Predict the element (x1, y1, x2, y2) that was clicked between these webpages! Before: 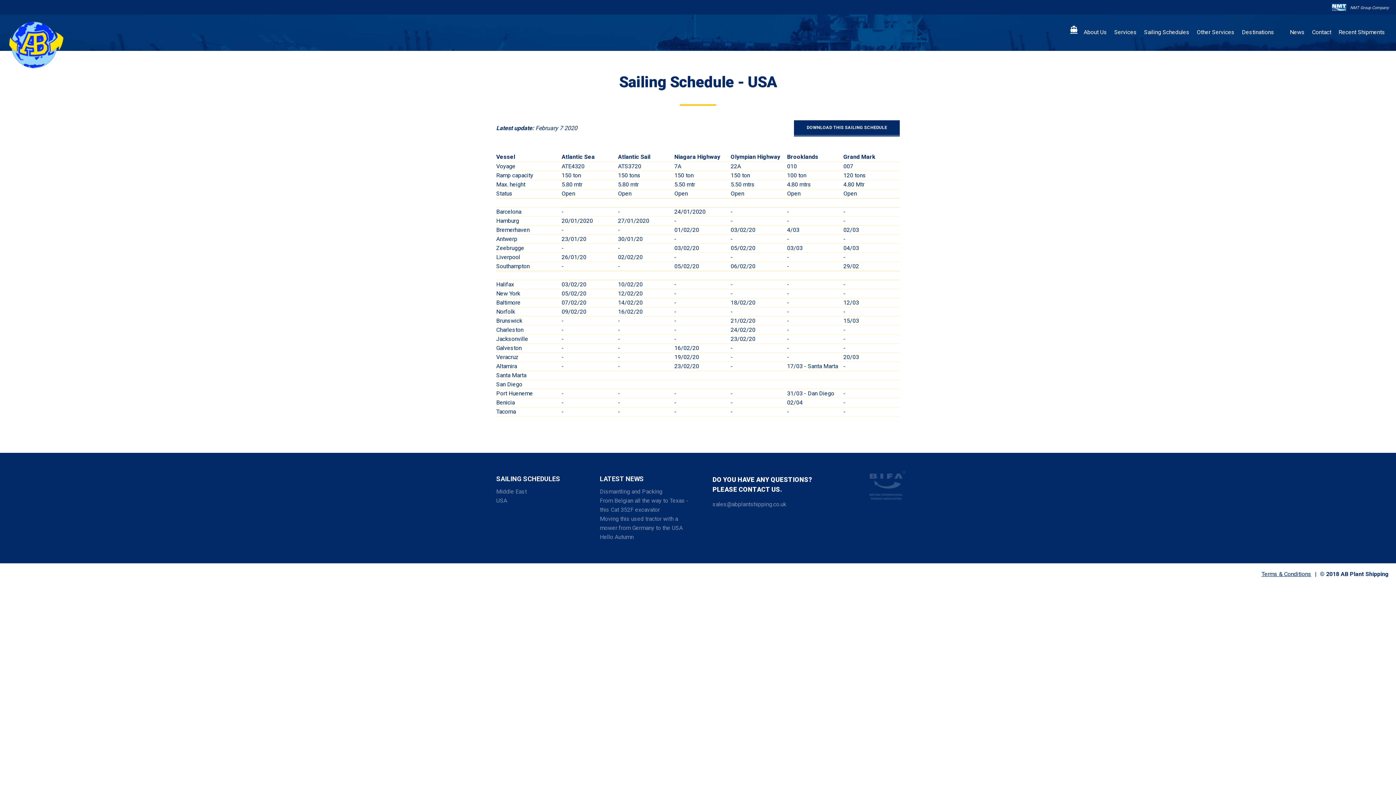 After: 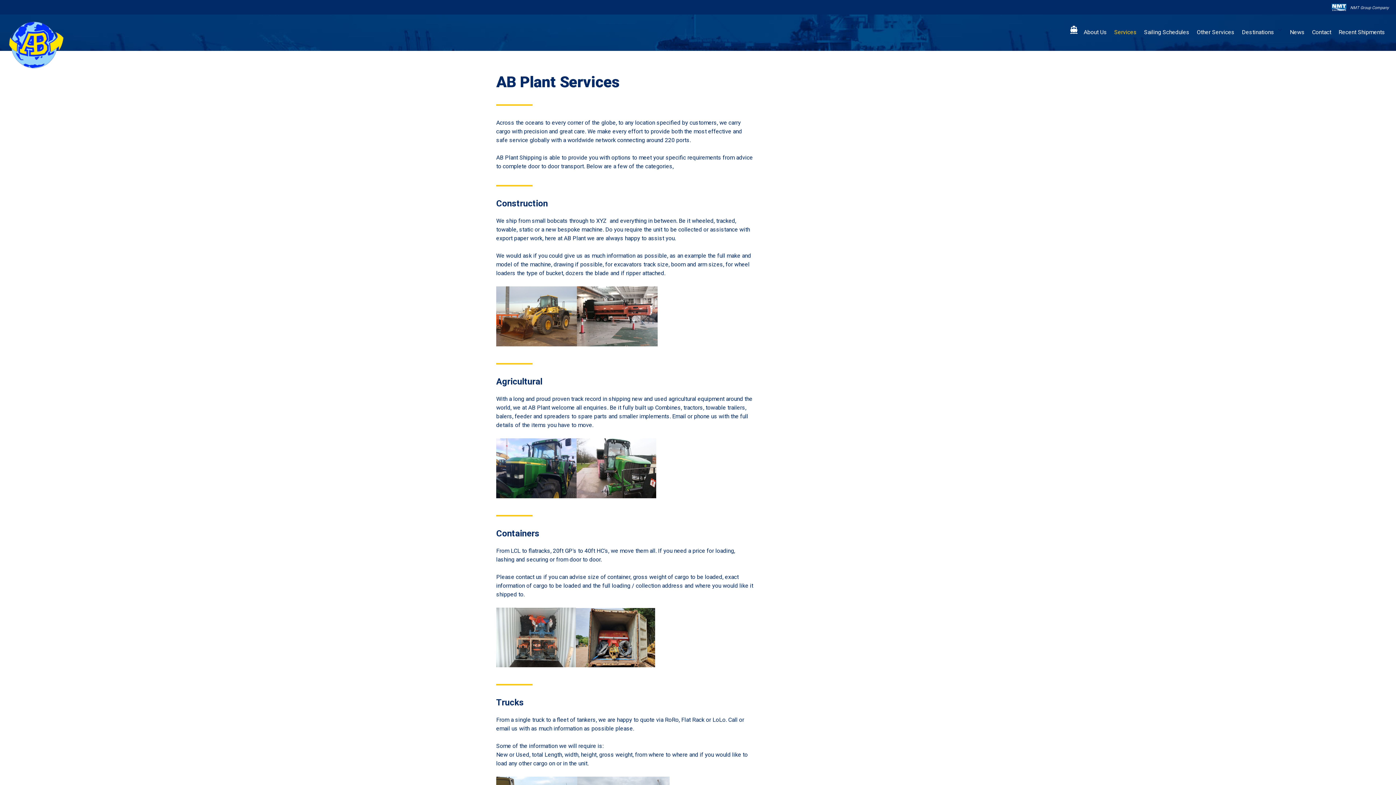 Action: bbox: (1114, 25, 1137, 38) label: Services